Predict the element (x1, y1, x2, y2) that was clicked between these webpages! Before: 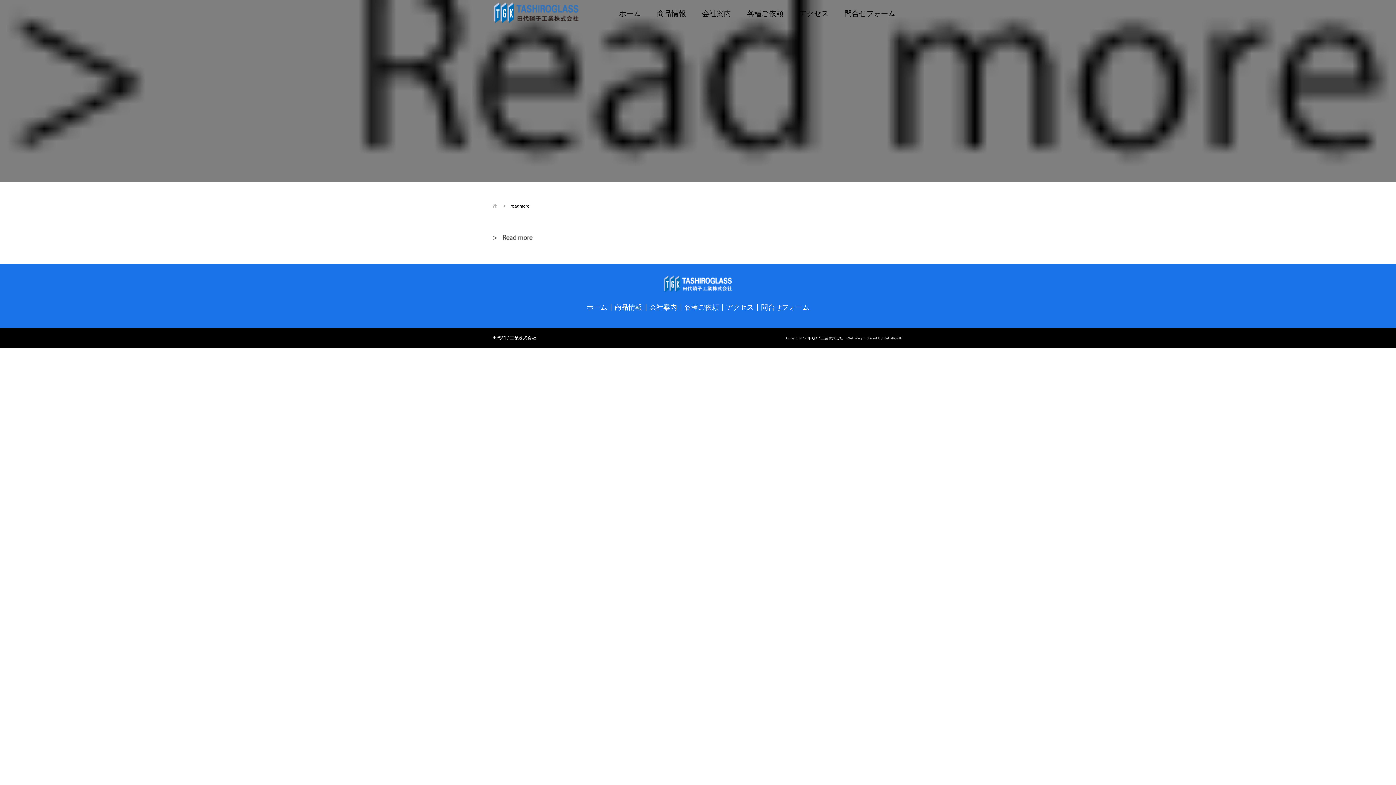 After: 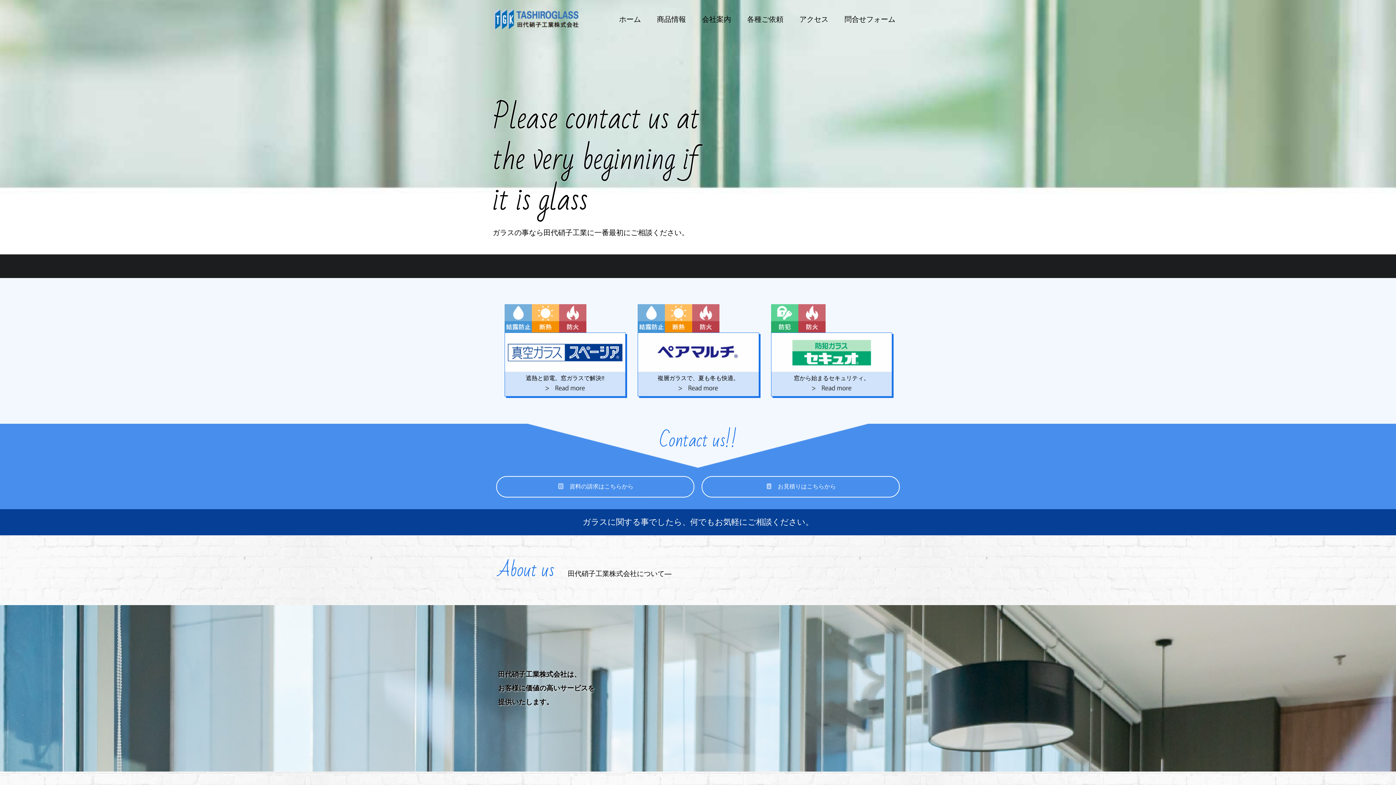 Action: bbox: (492, 203, 497, 208)